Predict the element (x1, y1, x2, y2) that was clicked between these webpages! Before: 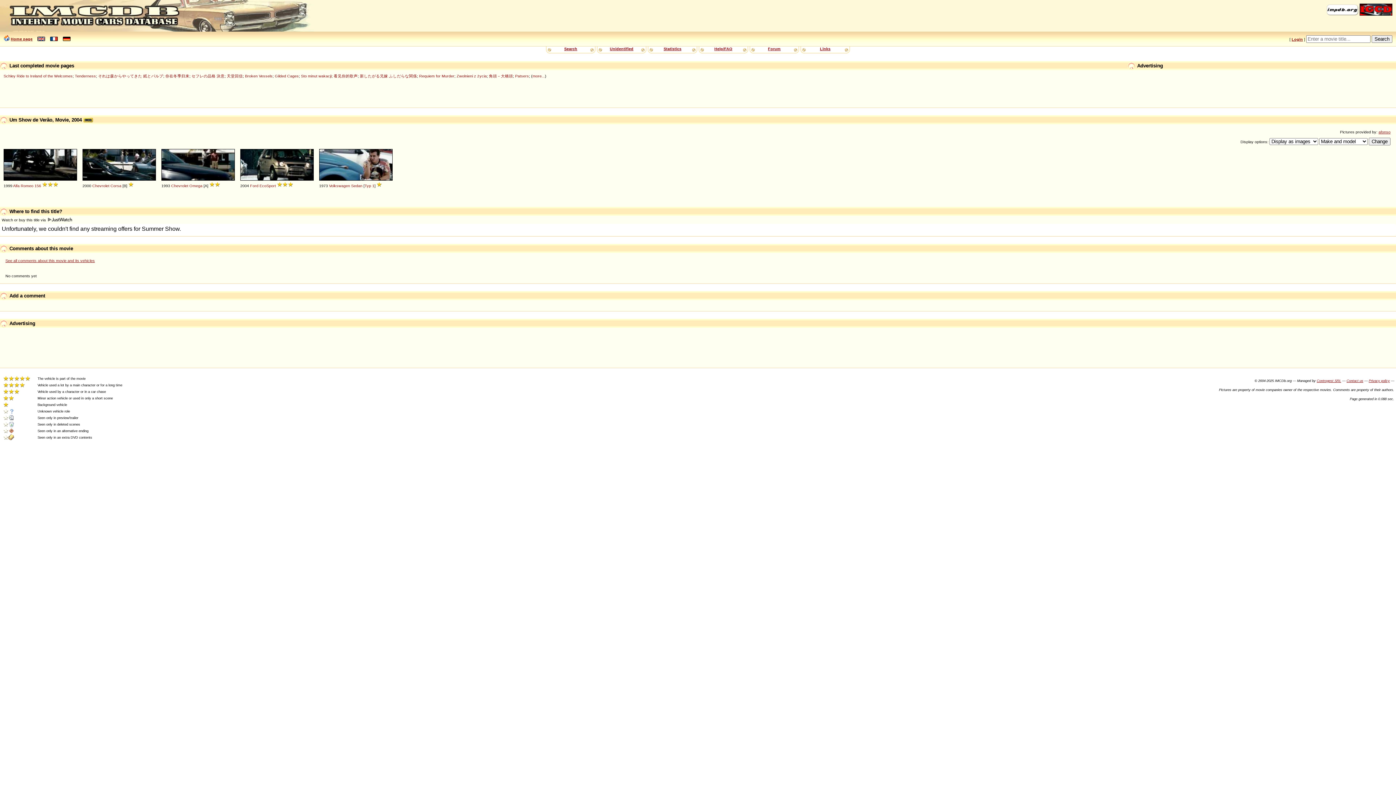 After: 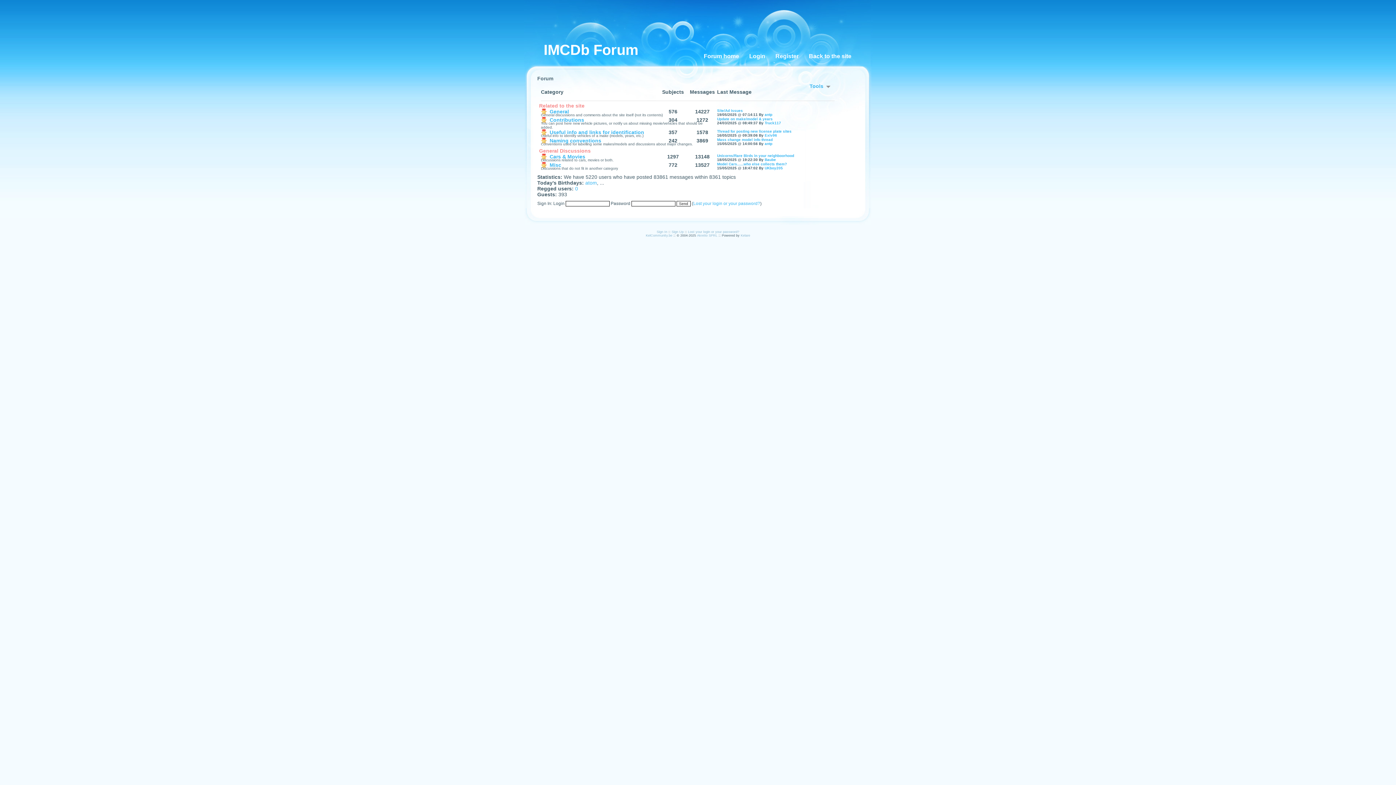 Action: bbox: (768, 46, 780, 50) label: Forum